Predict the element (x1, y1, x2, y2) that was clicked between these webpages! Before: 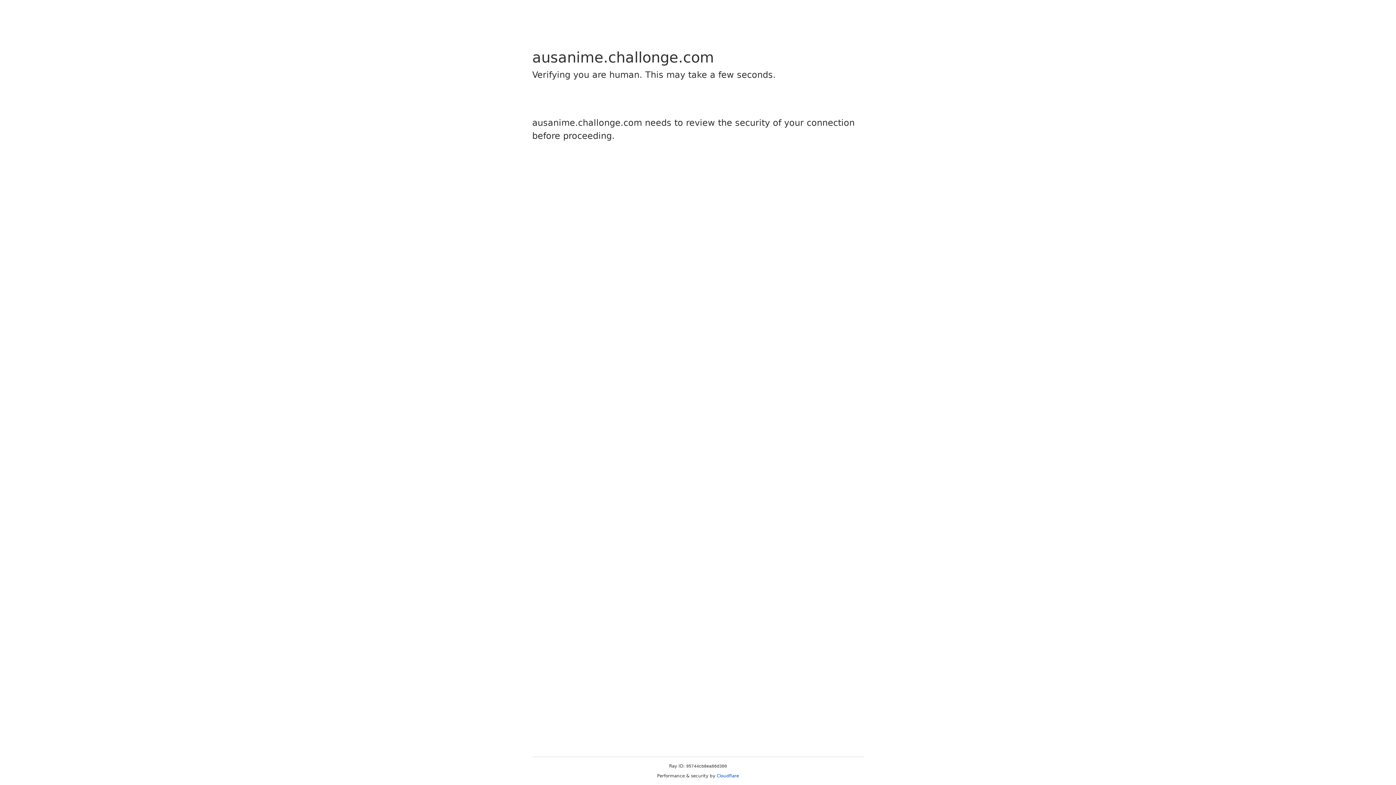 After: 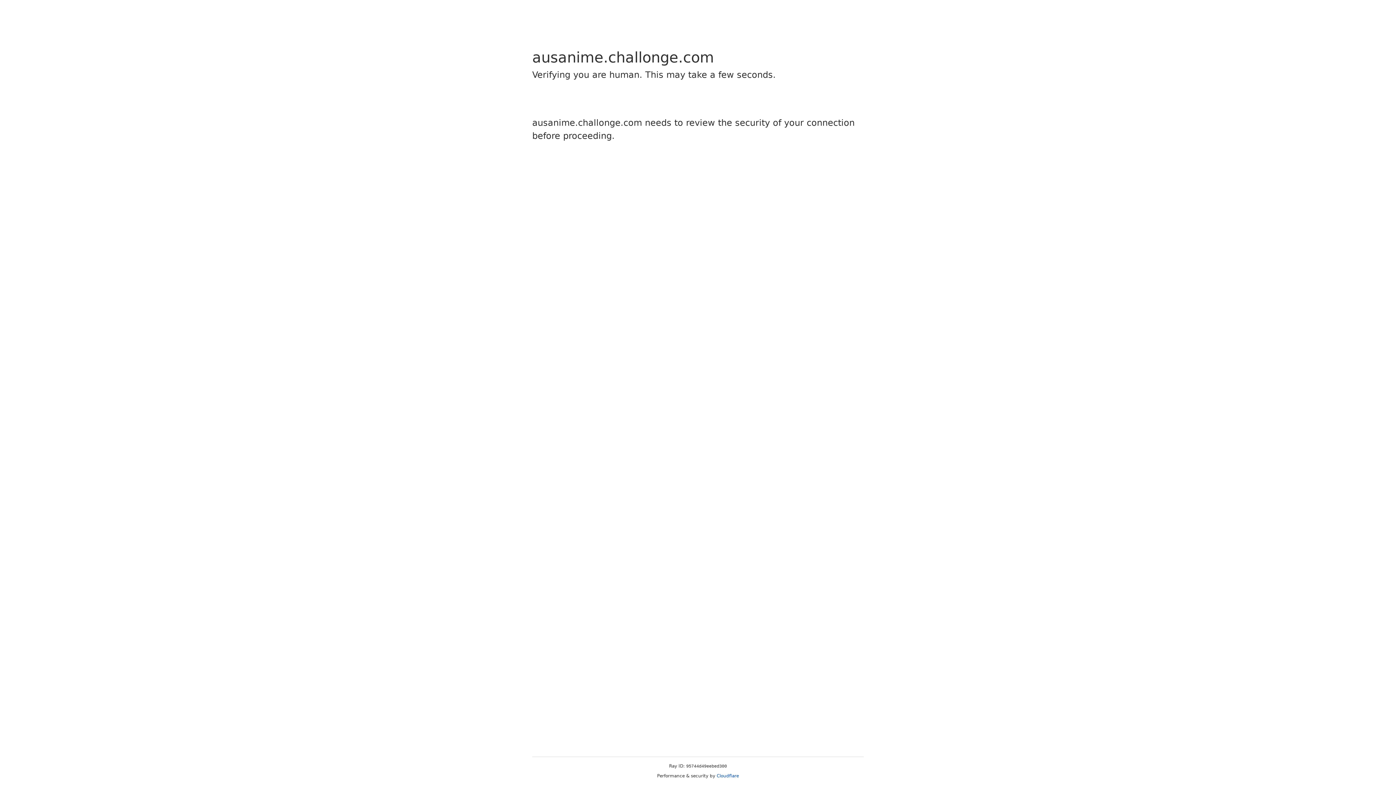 Action: label: Cloudflare bbox: (716, 773, 739, 778)